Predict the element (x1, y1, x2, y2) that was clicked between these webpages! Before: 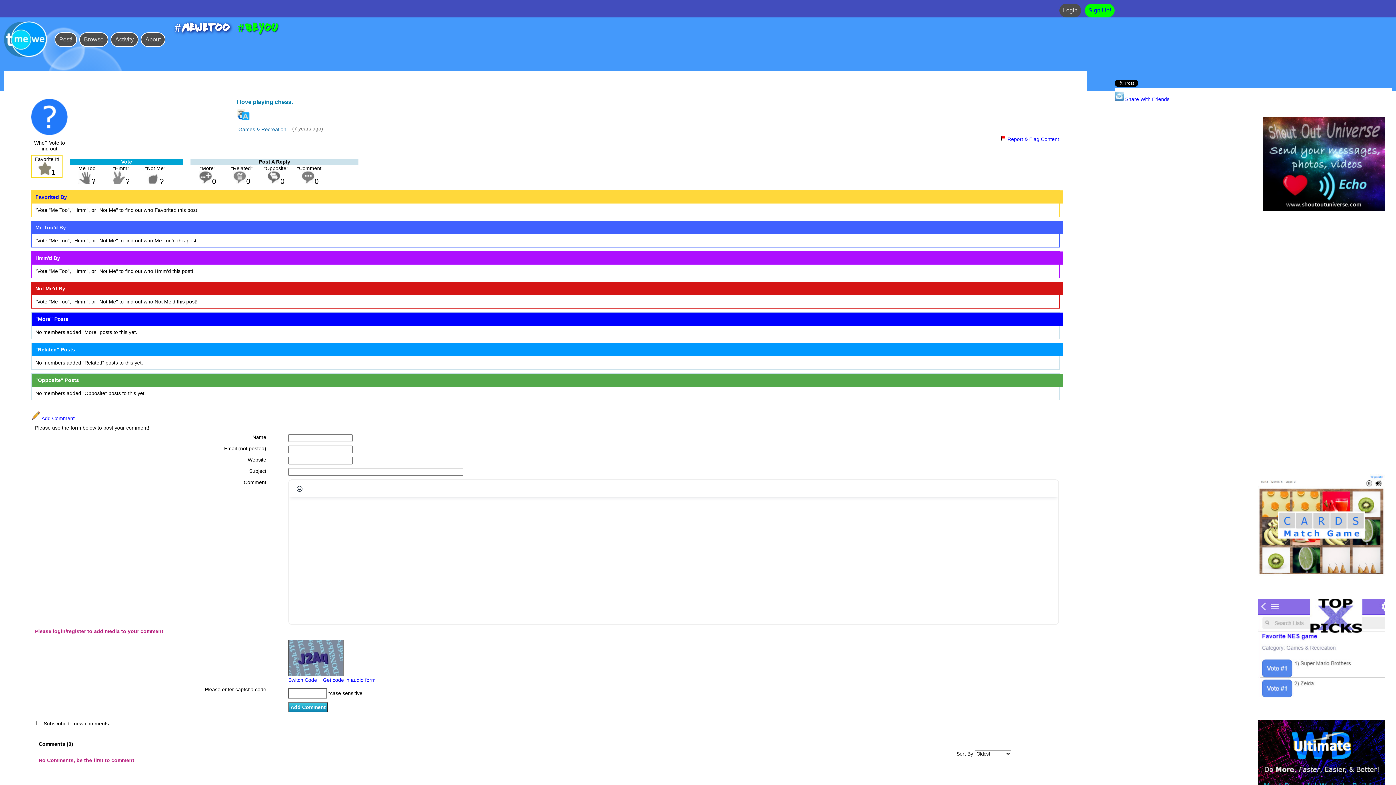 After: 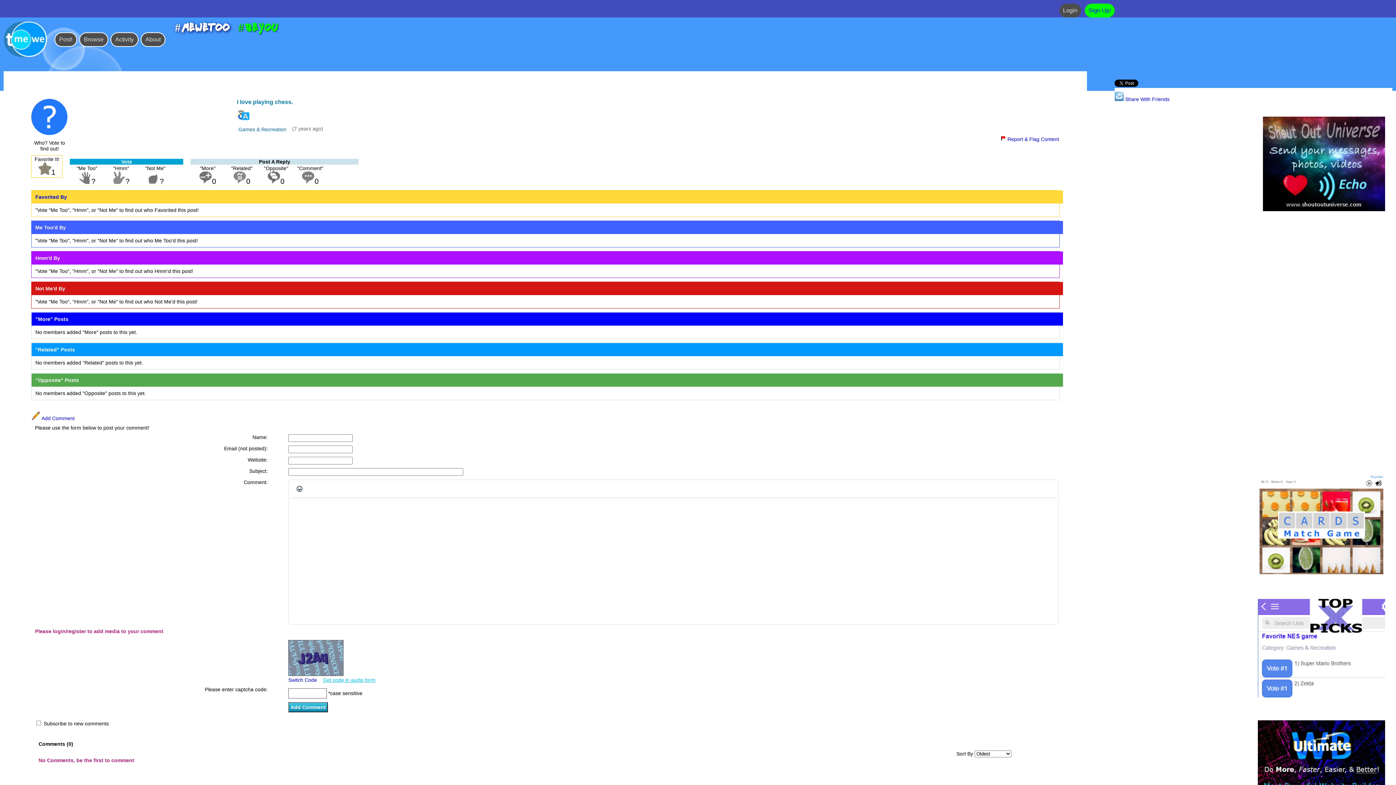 Action: bbox: (322, 677, 375, 683) label: Get code in audio form